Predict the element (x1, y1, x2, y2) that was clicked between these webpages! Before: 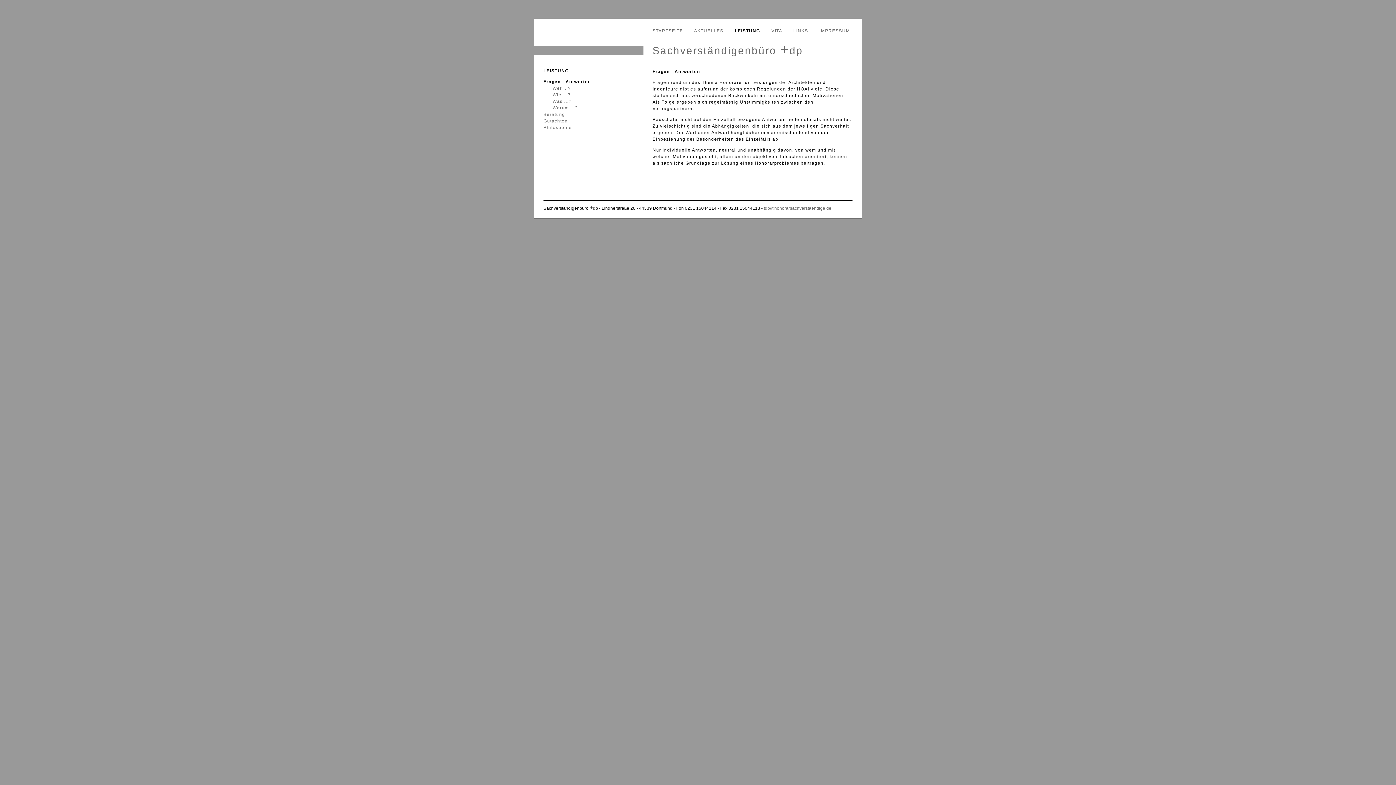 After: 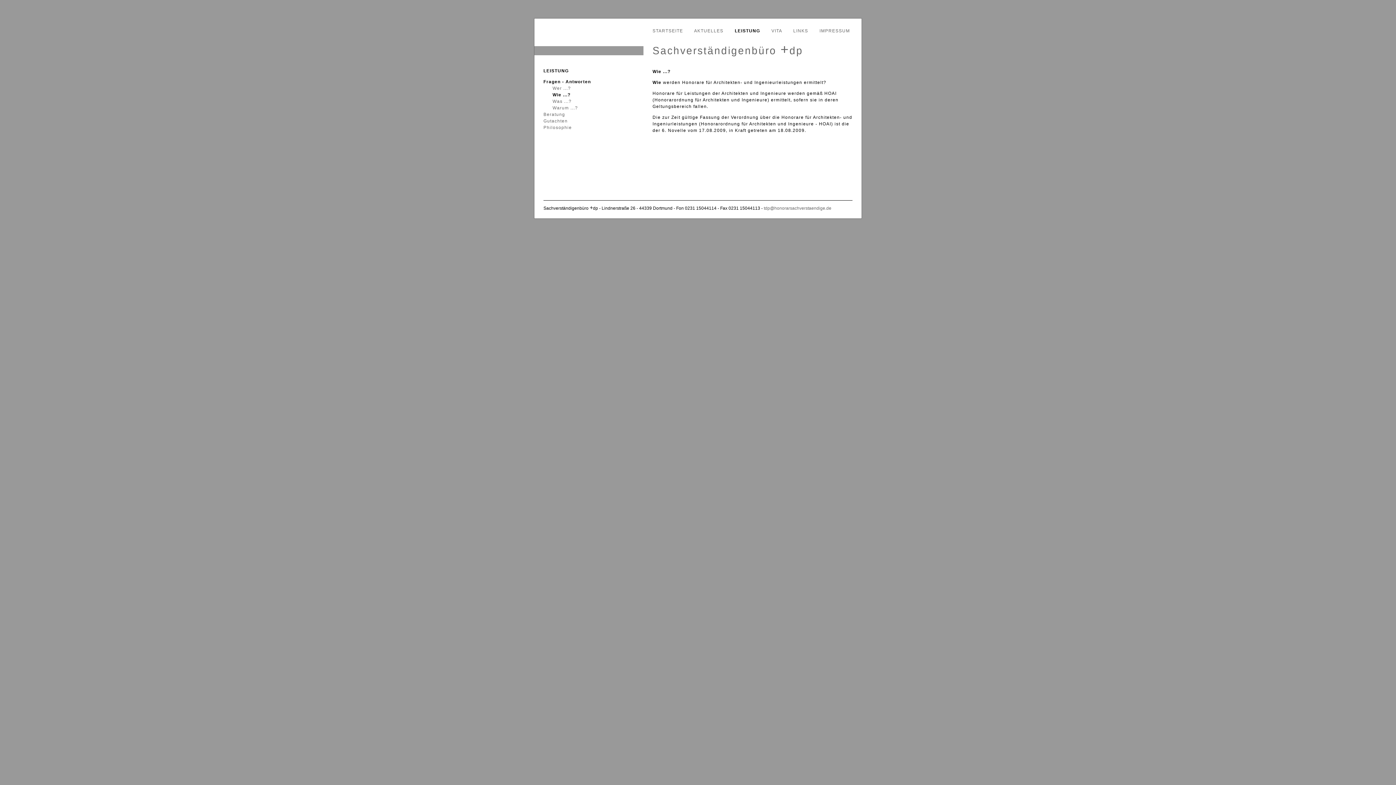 Action: label: Wie ...? bbox: (552, 92, 570, 97)